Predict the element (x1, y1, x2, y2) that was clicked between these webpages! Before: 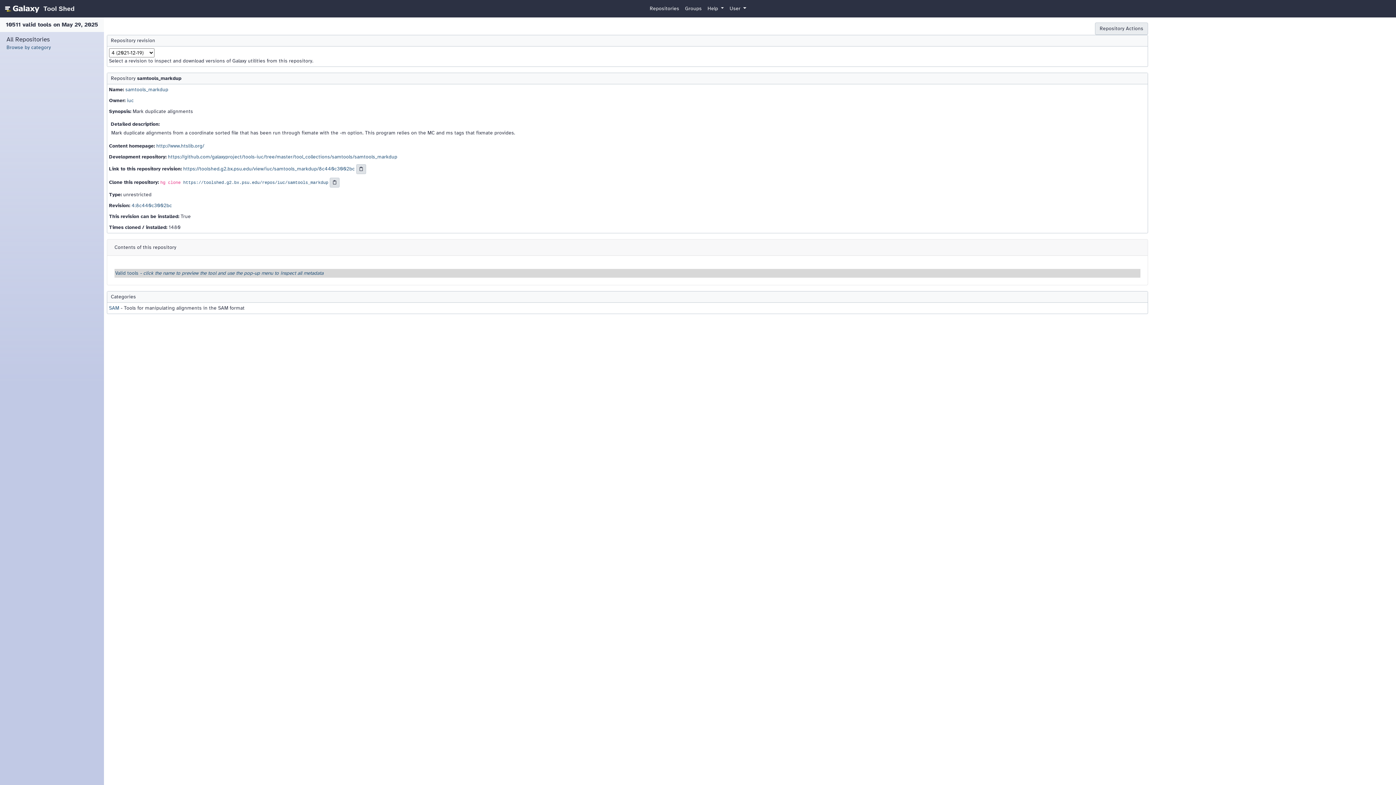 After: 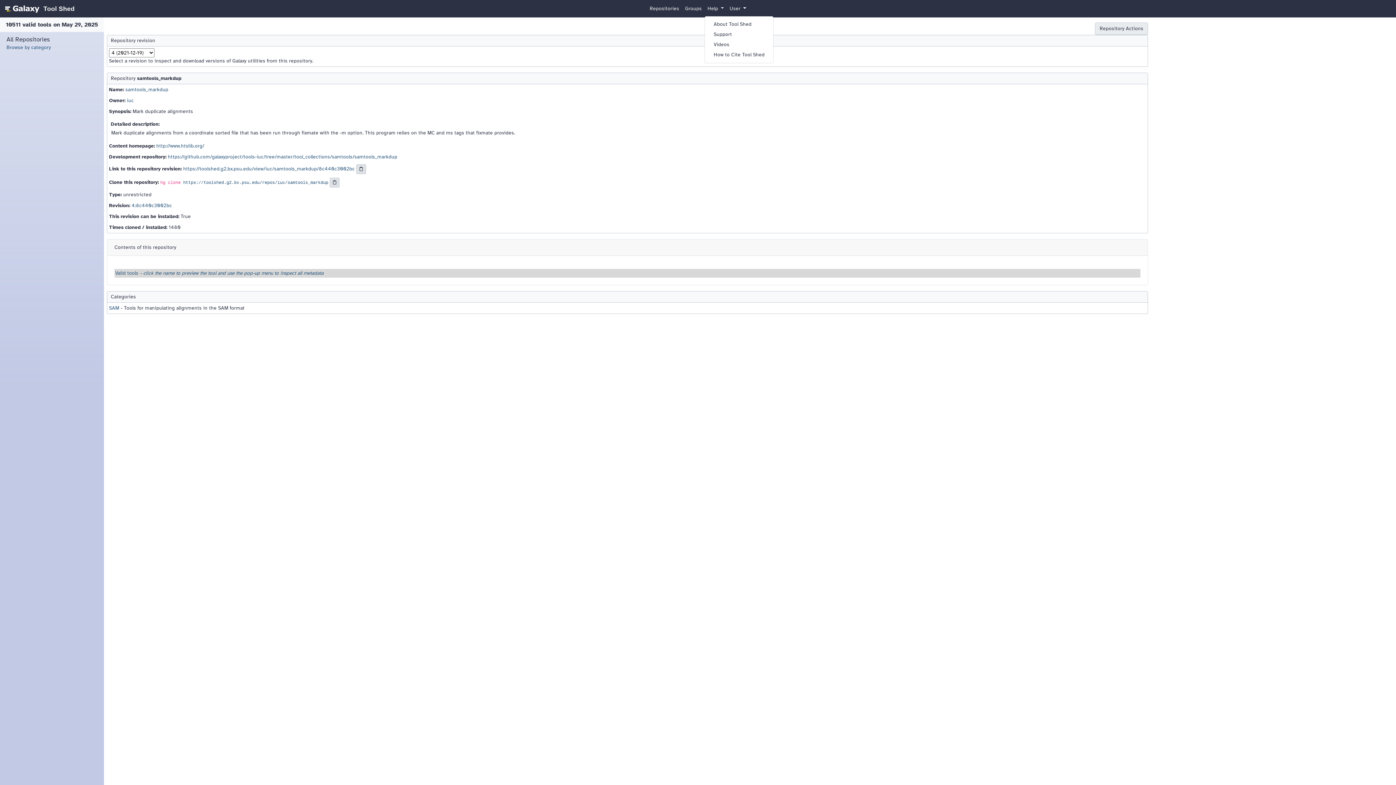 Action: bbox: (704, 2, 726, 15) label: Help 